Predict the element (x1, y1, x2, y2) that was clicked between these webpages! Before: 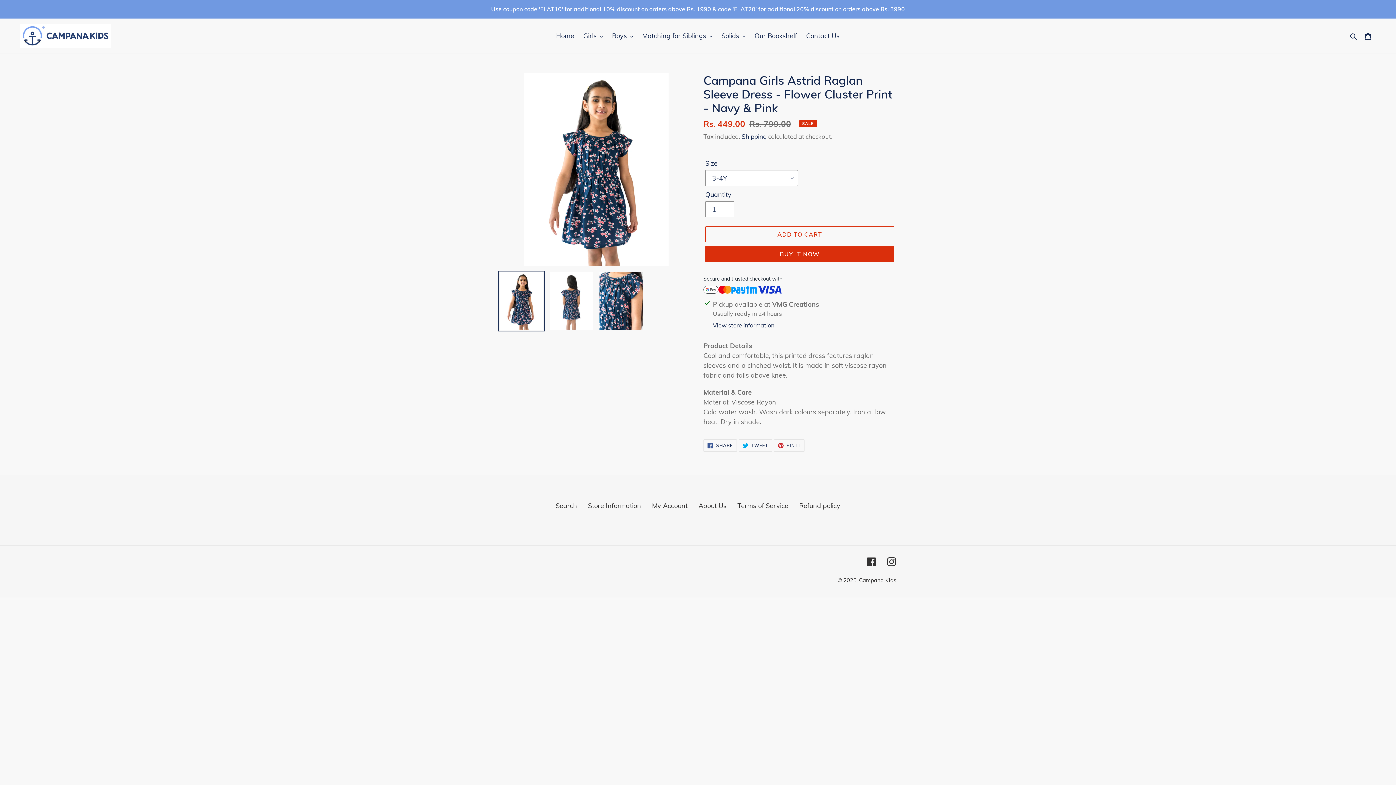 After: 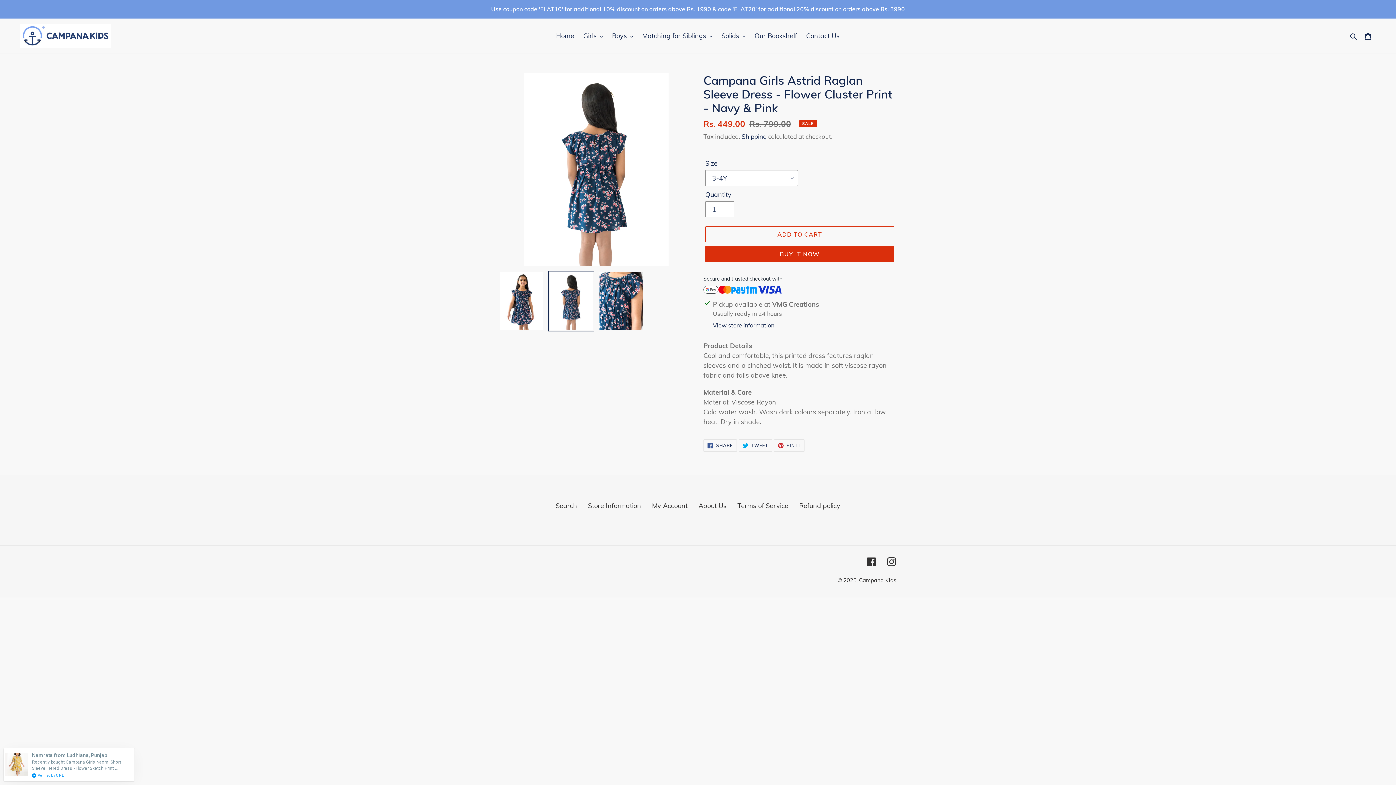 Action: bbox: (548, 270, 594, 331)